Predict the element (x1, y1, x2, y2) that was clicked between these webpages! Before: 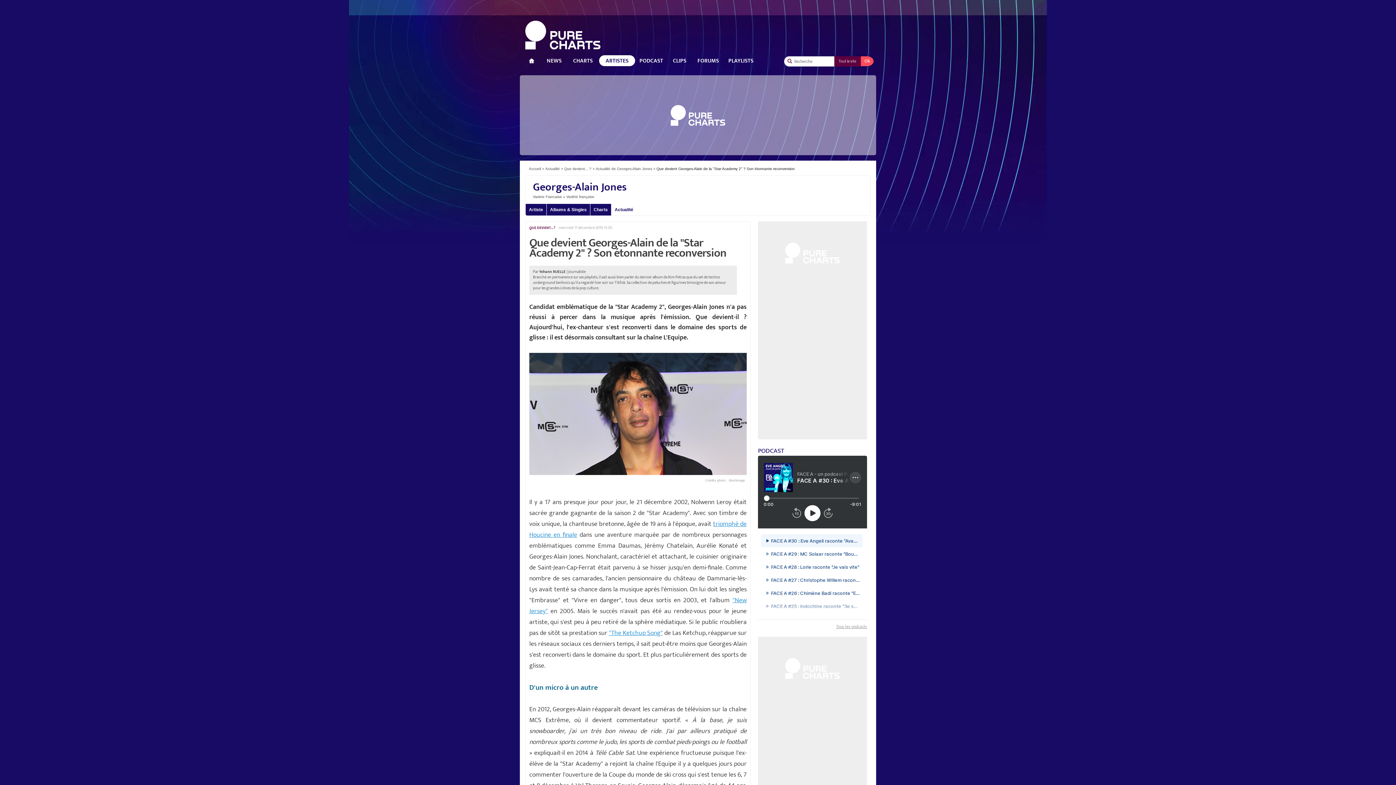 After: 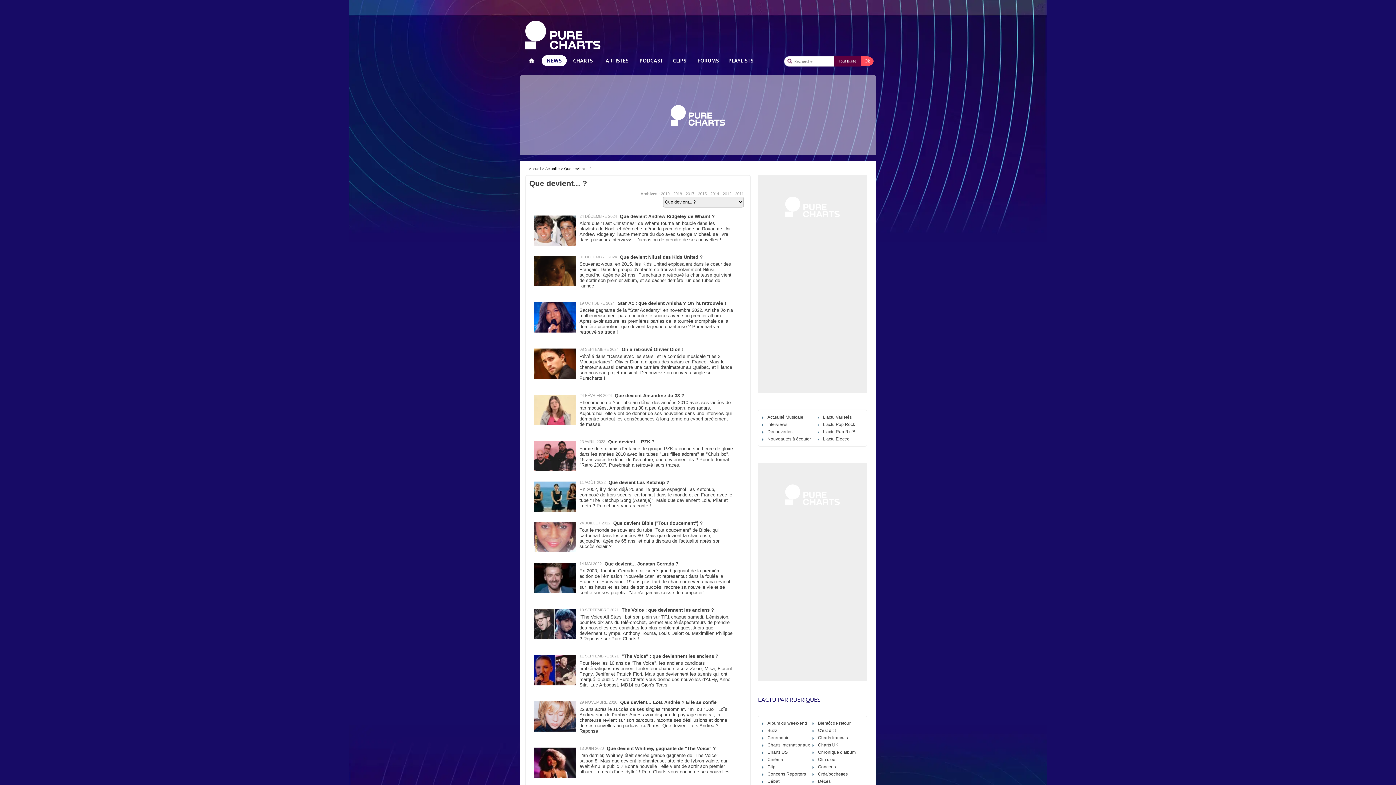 Action: label: Que devient... ? bbox: (564, 166, 591, 170)